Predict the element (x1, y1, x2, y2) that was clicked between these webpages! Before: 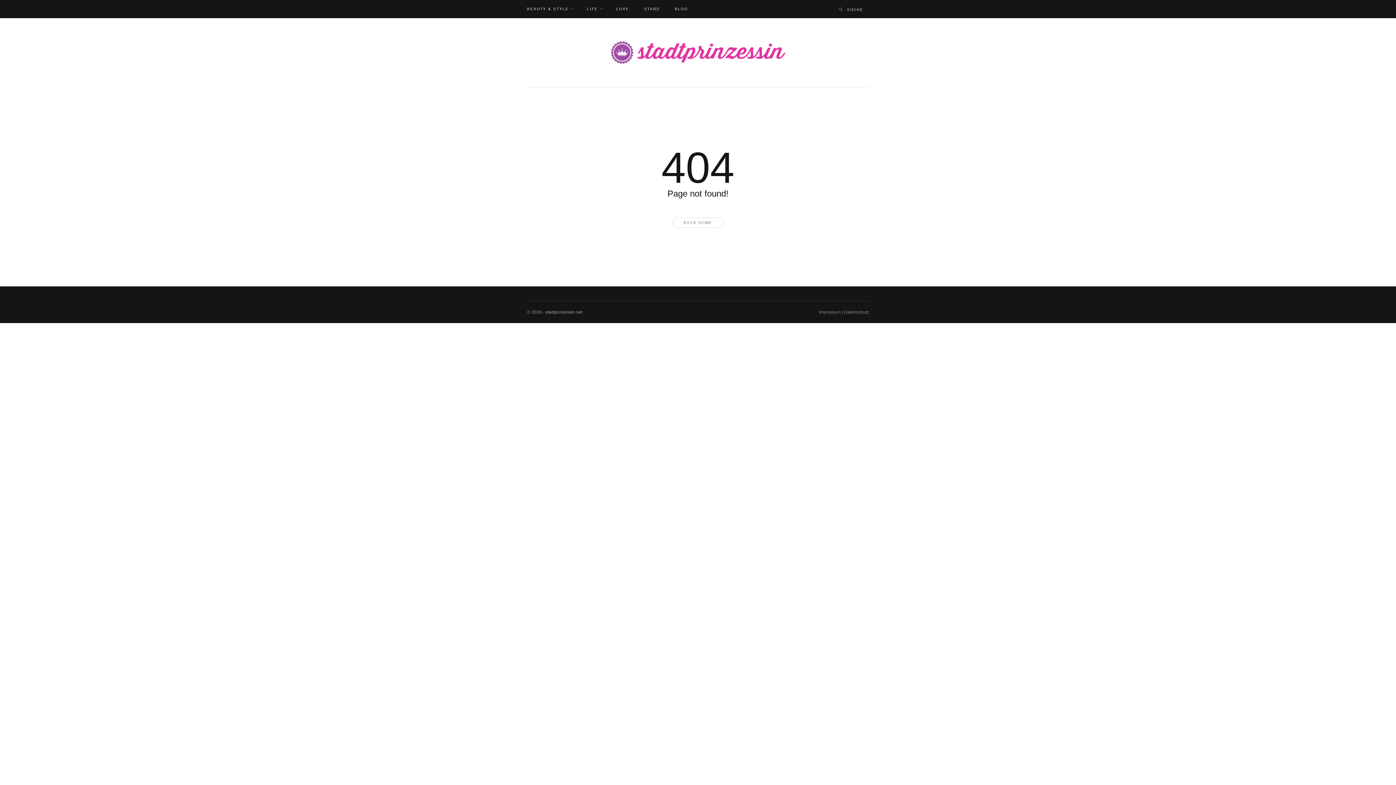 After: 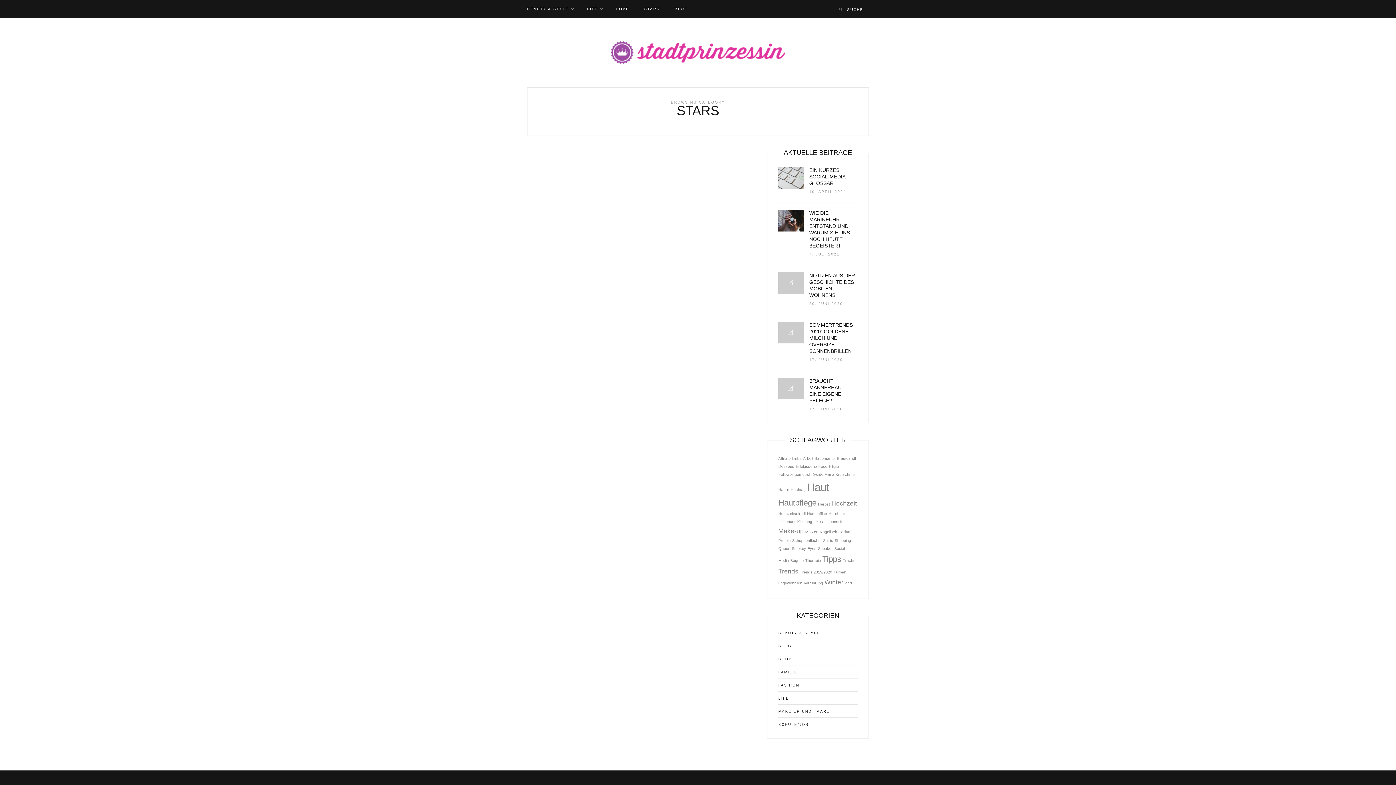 Action: label: STARS bbox: (644, 0, 660, 18)